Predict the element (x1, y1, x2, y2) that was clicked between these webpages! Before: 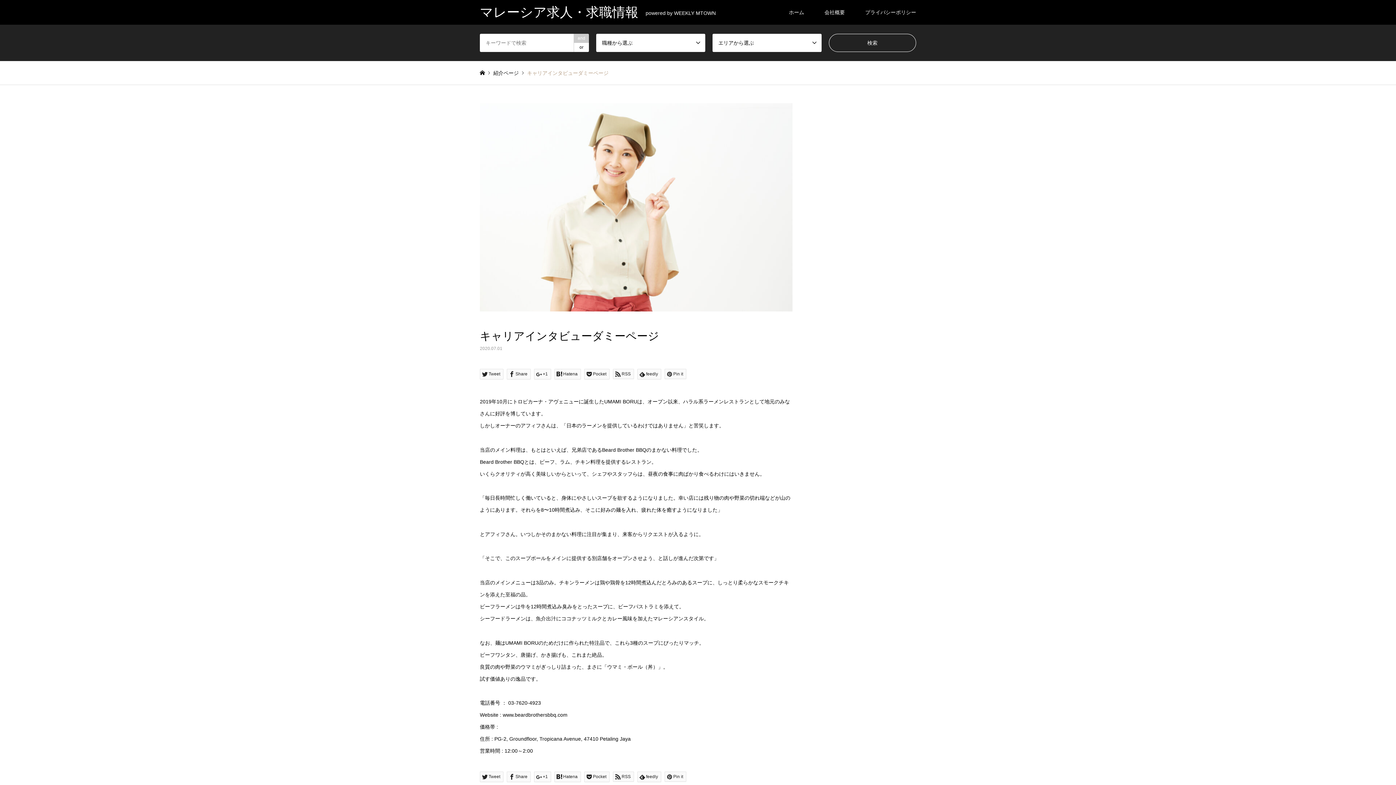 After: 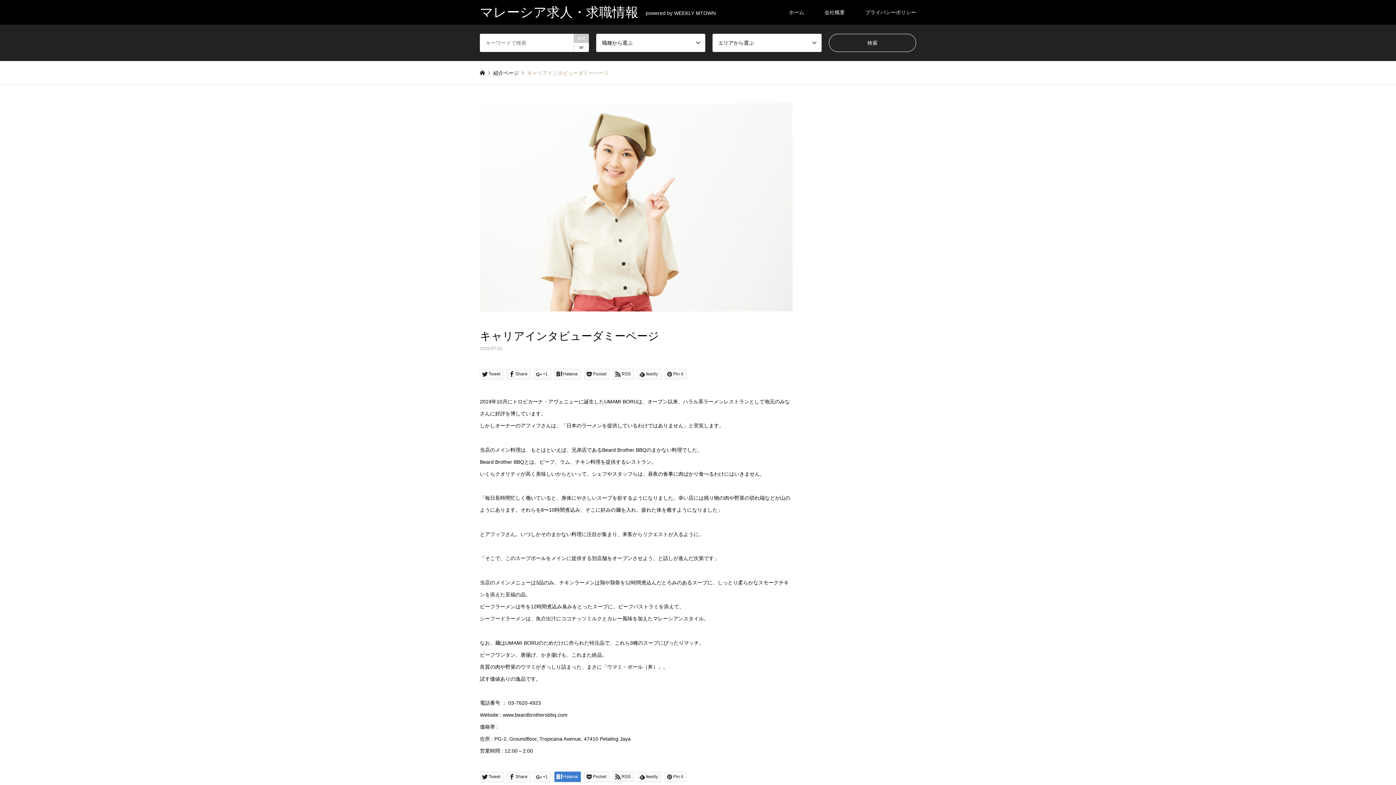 Action: bbox: (554, 772, 581, 782) label: Hatena